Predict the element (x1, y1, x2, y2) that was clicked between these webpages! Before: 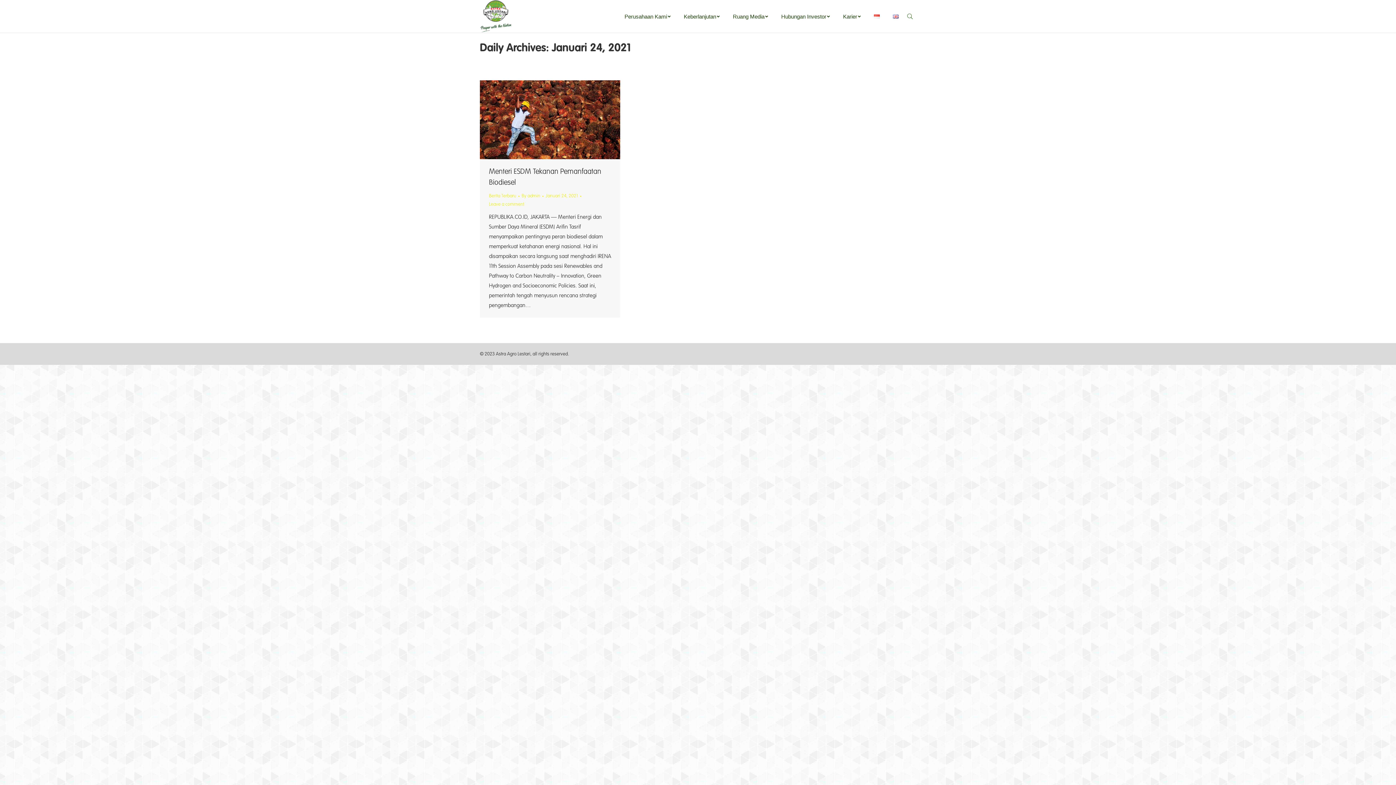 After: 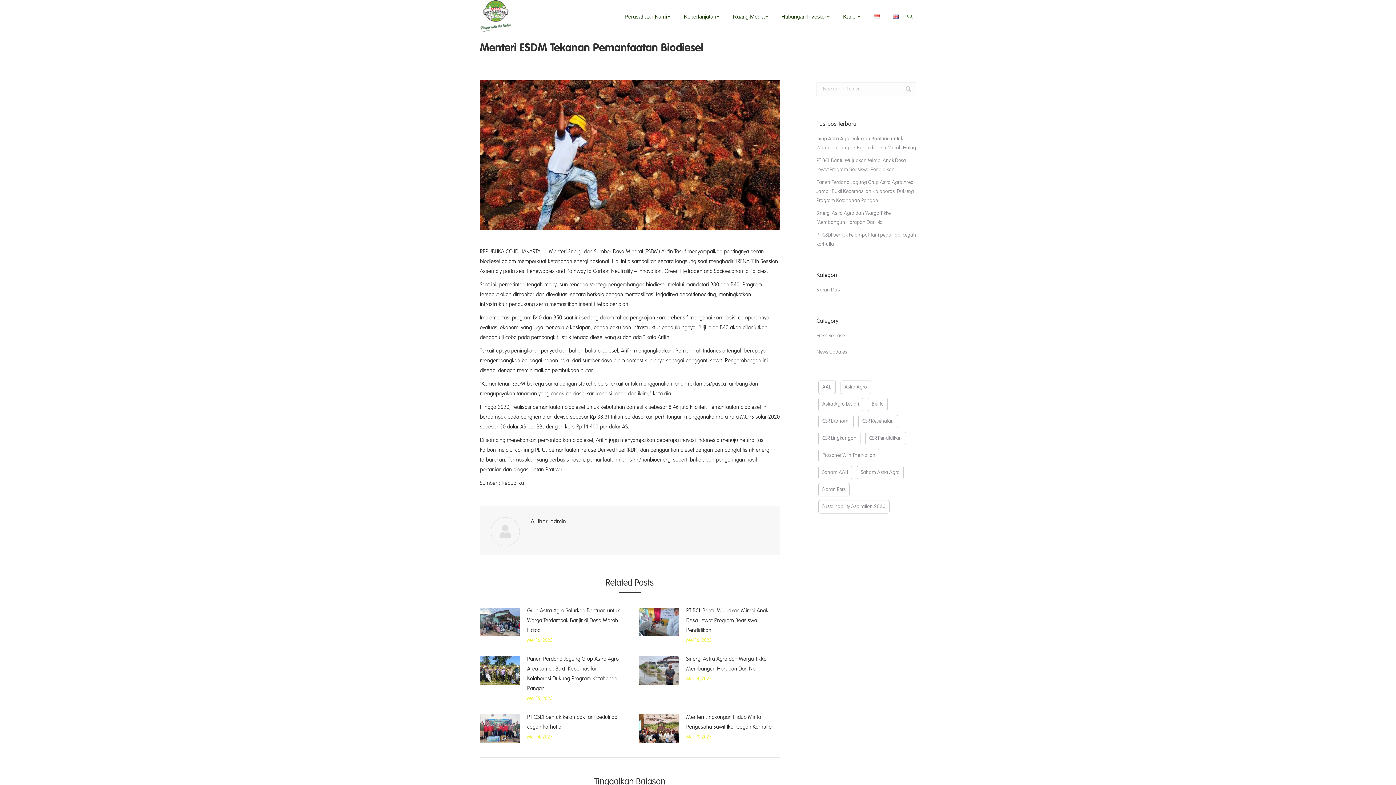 Action: bbox: (480, 80, 620, 159)